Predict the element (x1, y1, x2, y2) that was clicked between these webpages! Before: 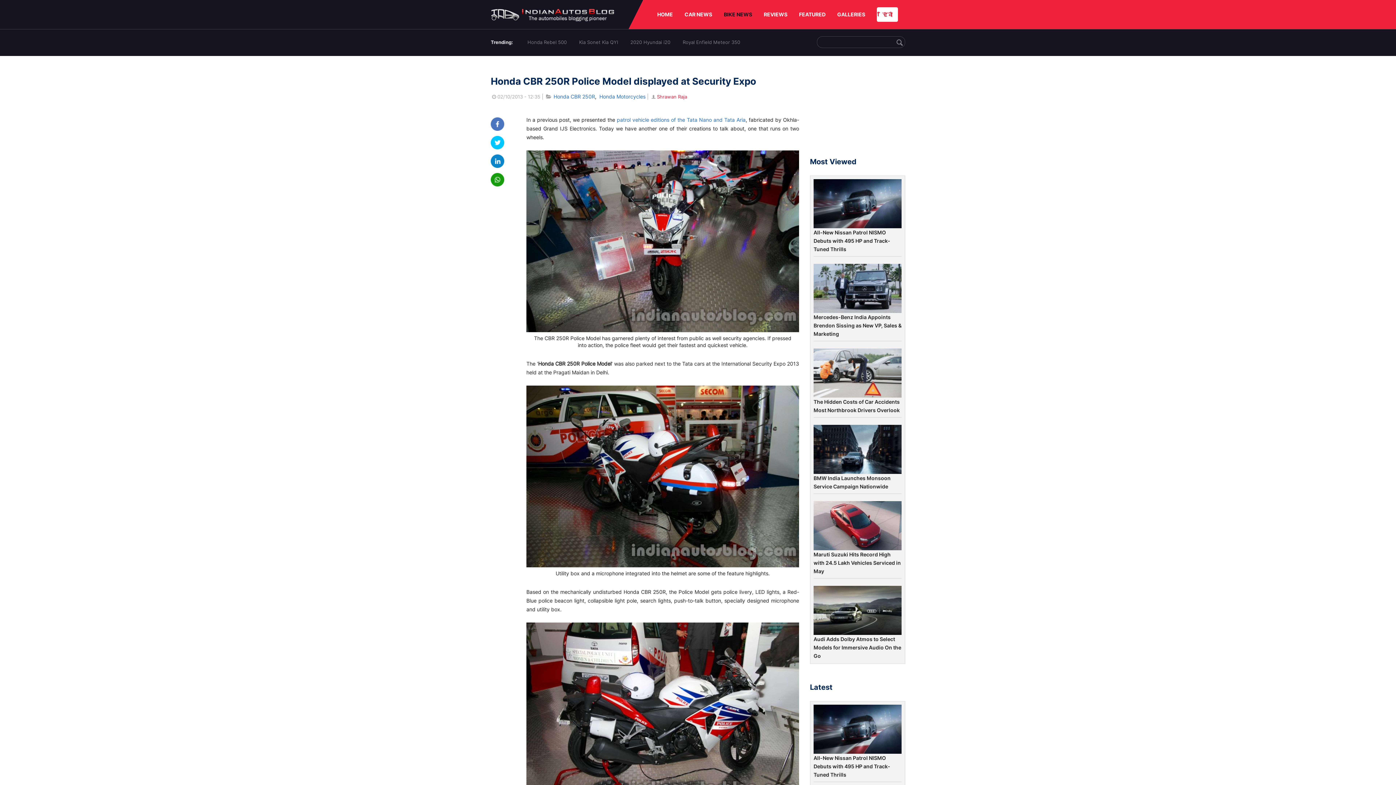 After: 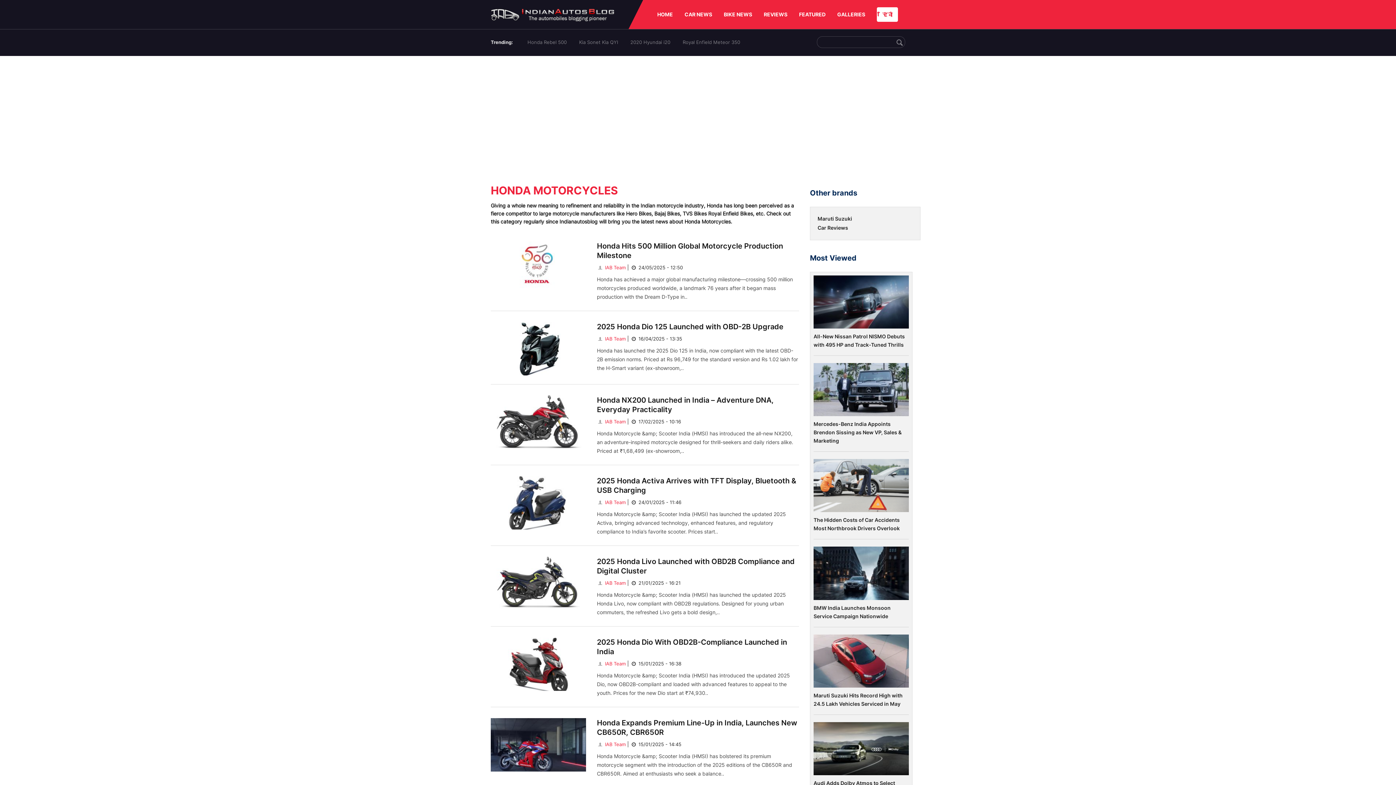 Action: label: Honda Motorcycles bbox: (599, 93, 645, 99)